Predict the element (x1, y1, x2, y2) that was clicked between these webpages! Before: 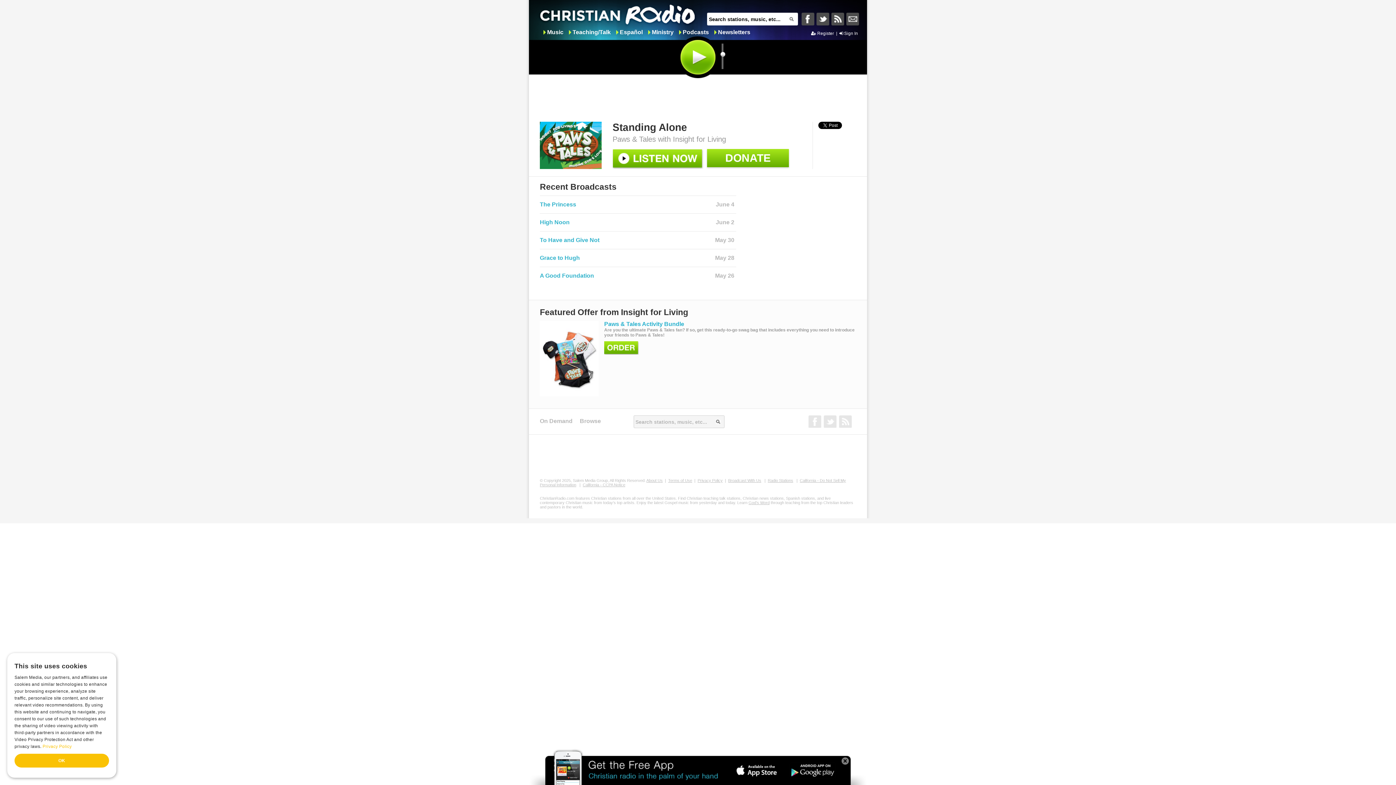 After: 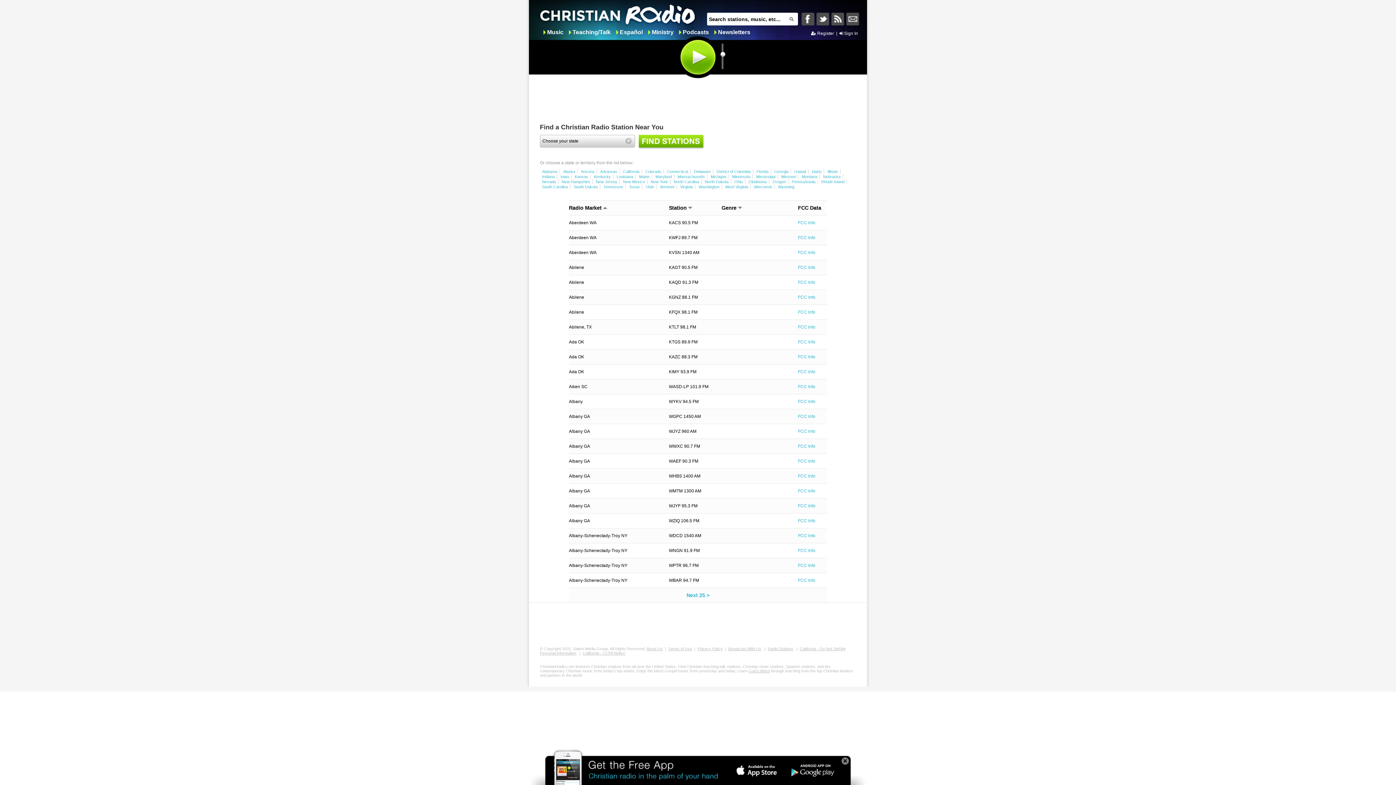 Action: label: Browse bbox: (580, 418, 601, 424)